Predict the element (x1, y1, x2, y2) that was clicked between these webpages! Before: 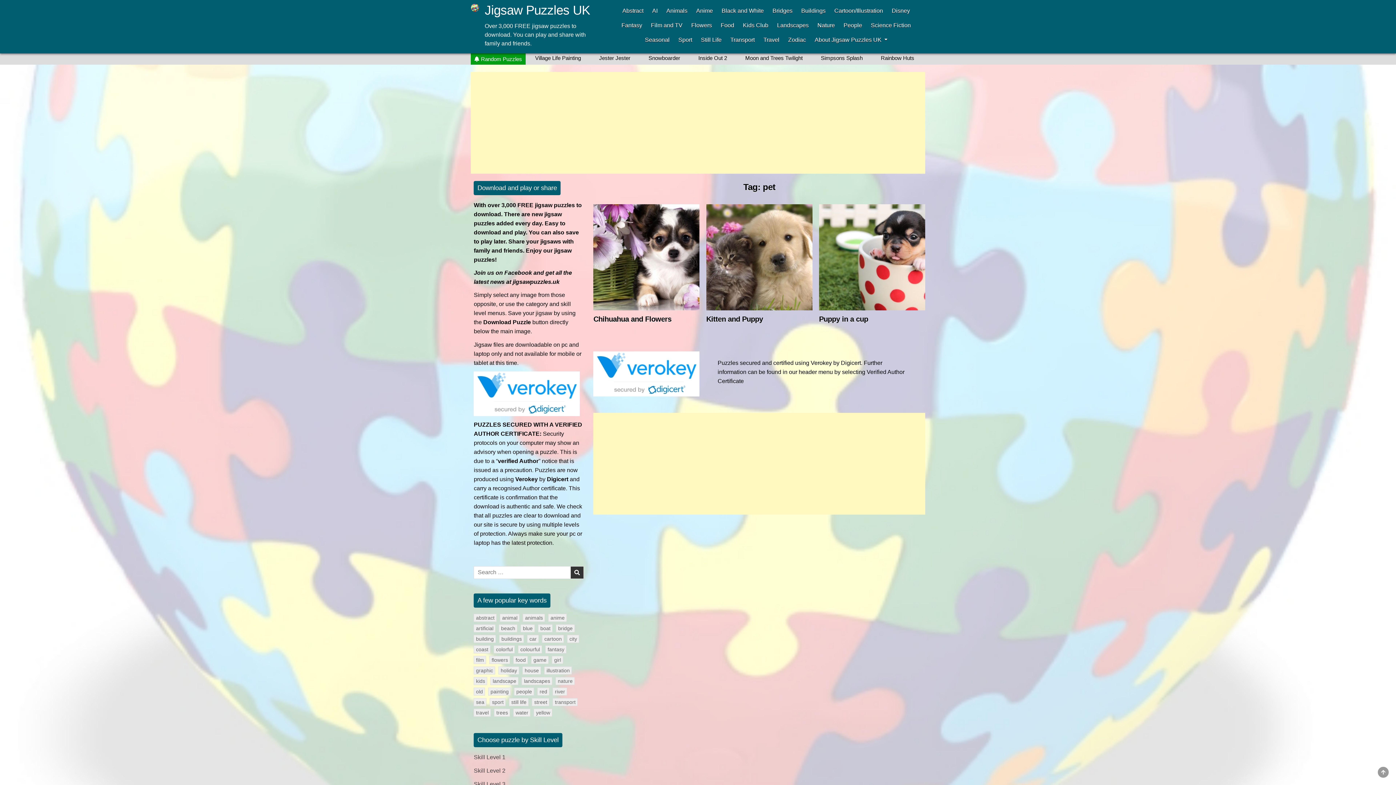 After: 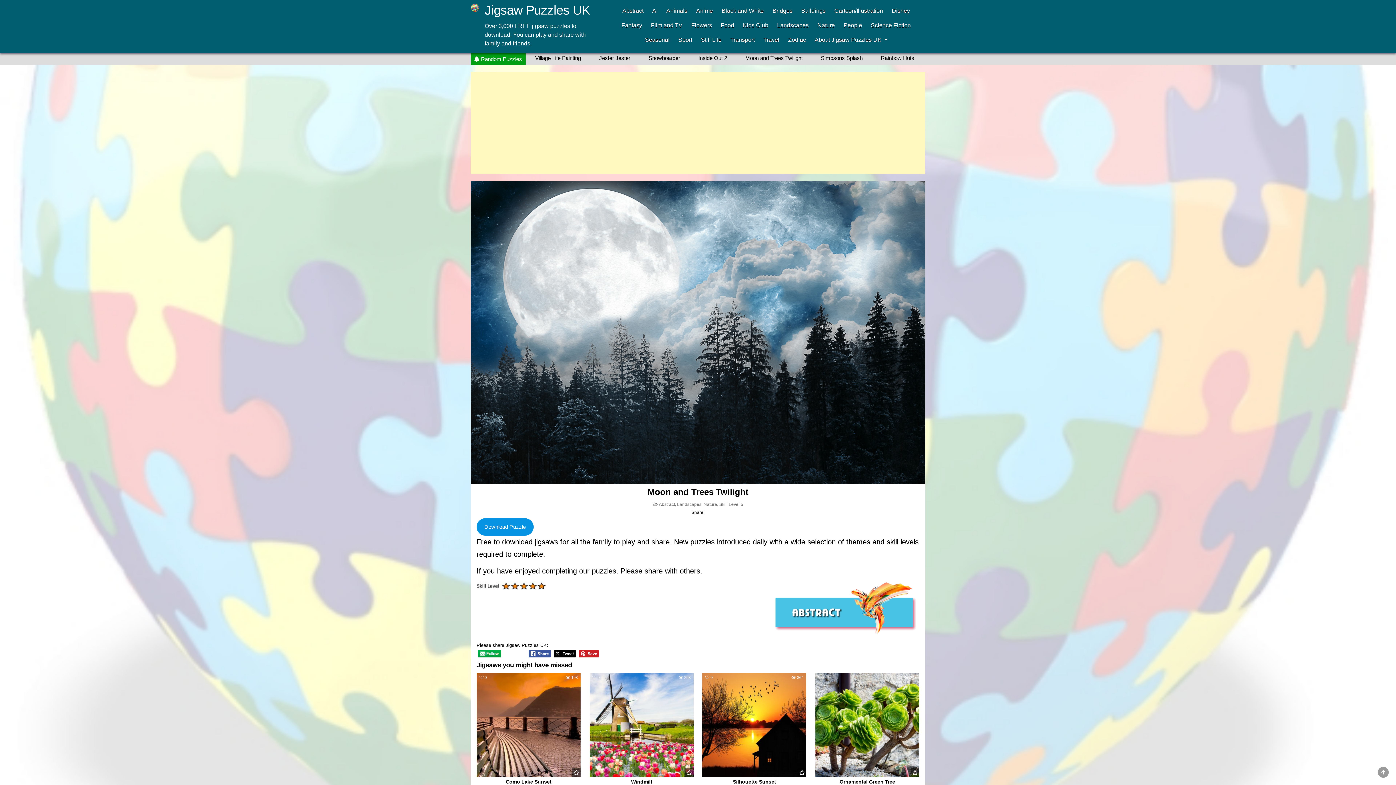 Action: bbox: (736, 54, 811, 61) label: Moon and Trees Twilight 